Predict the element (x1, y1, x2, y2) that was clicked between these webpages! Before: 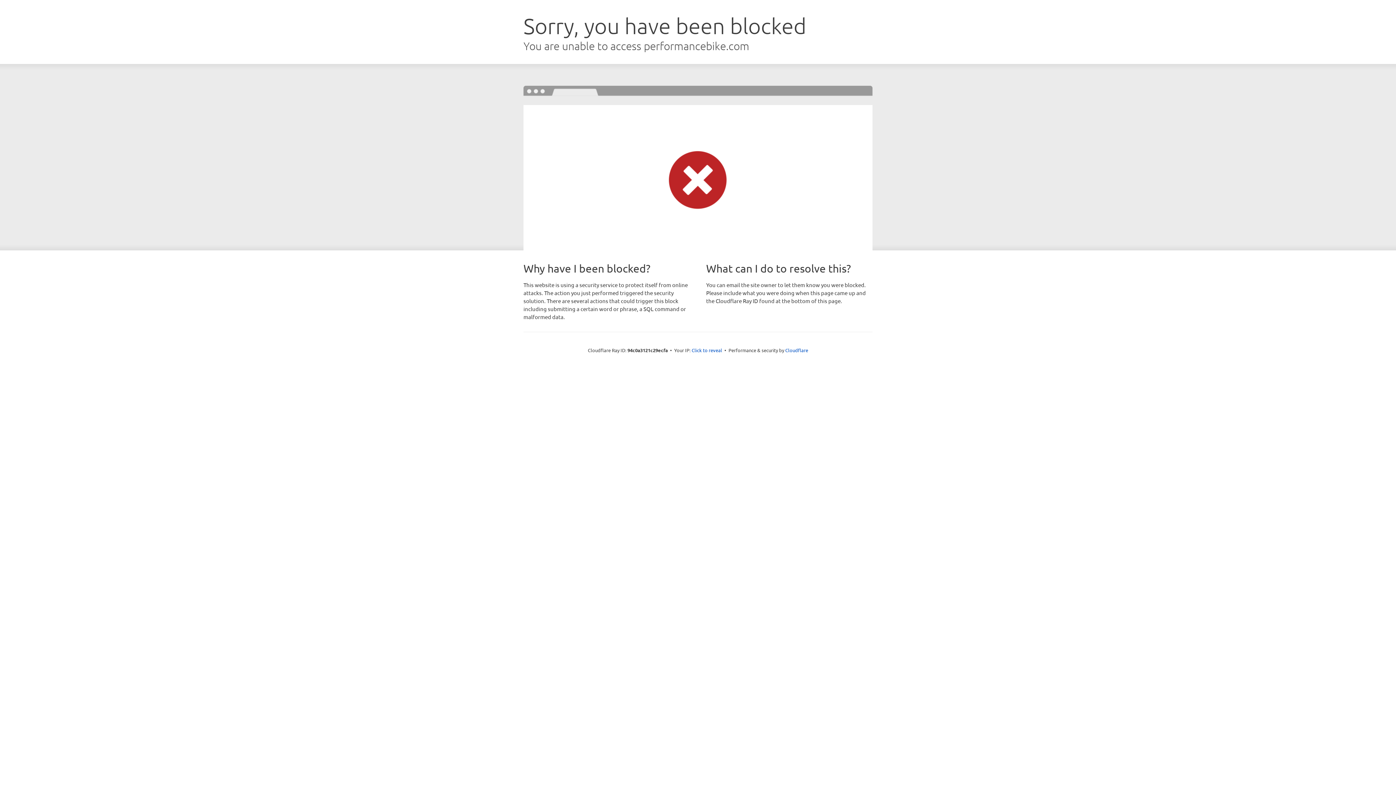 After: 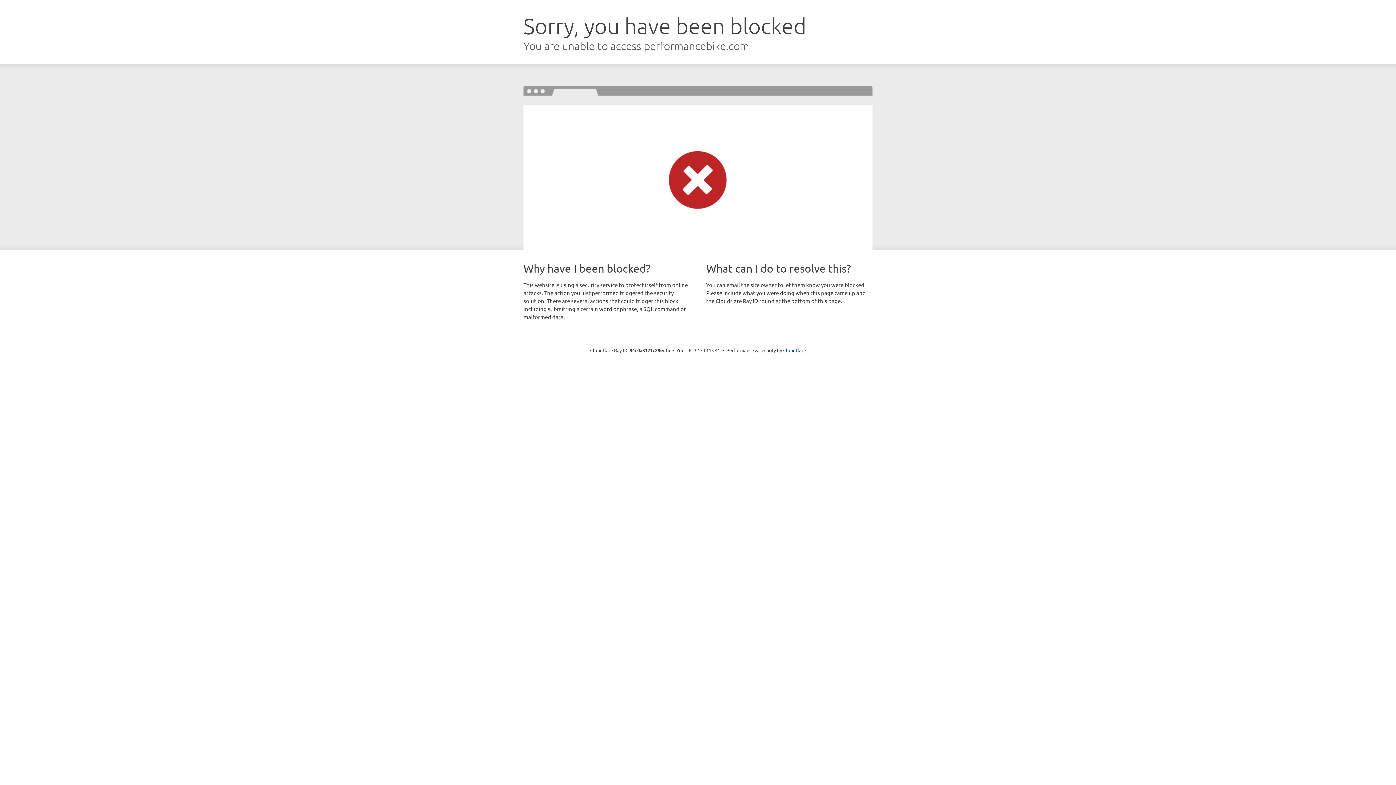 Action: label: Click to reveal bbox: (691, 346, 722, 353)